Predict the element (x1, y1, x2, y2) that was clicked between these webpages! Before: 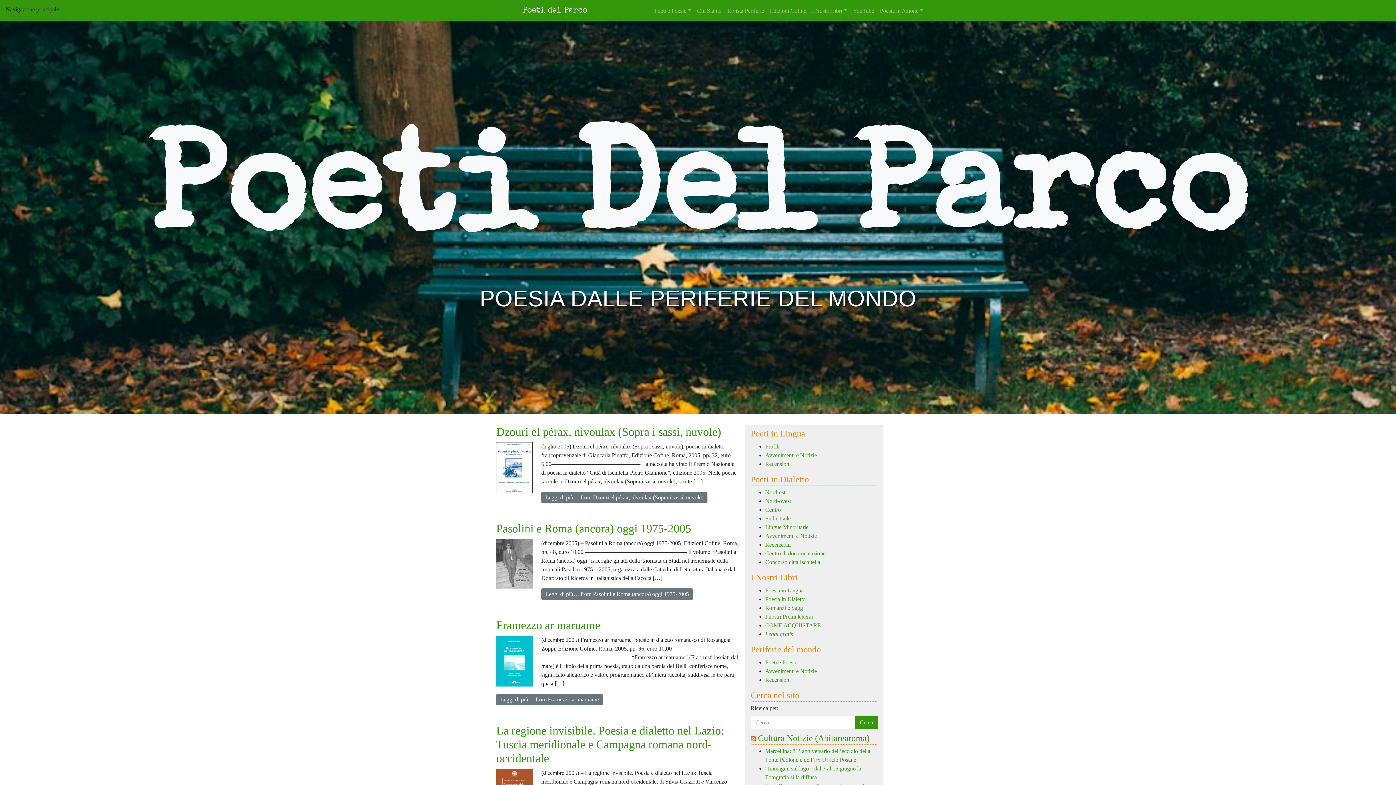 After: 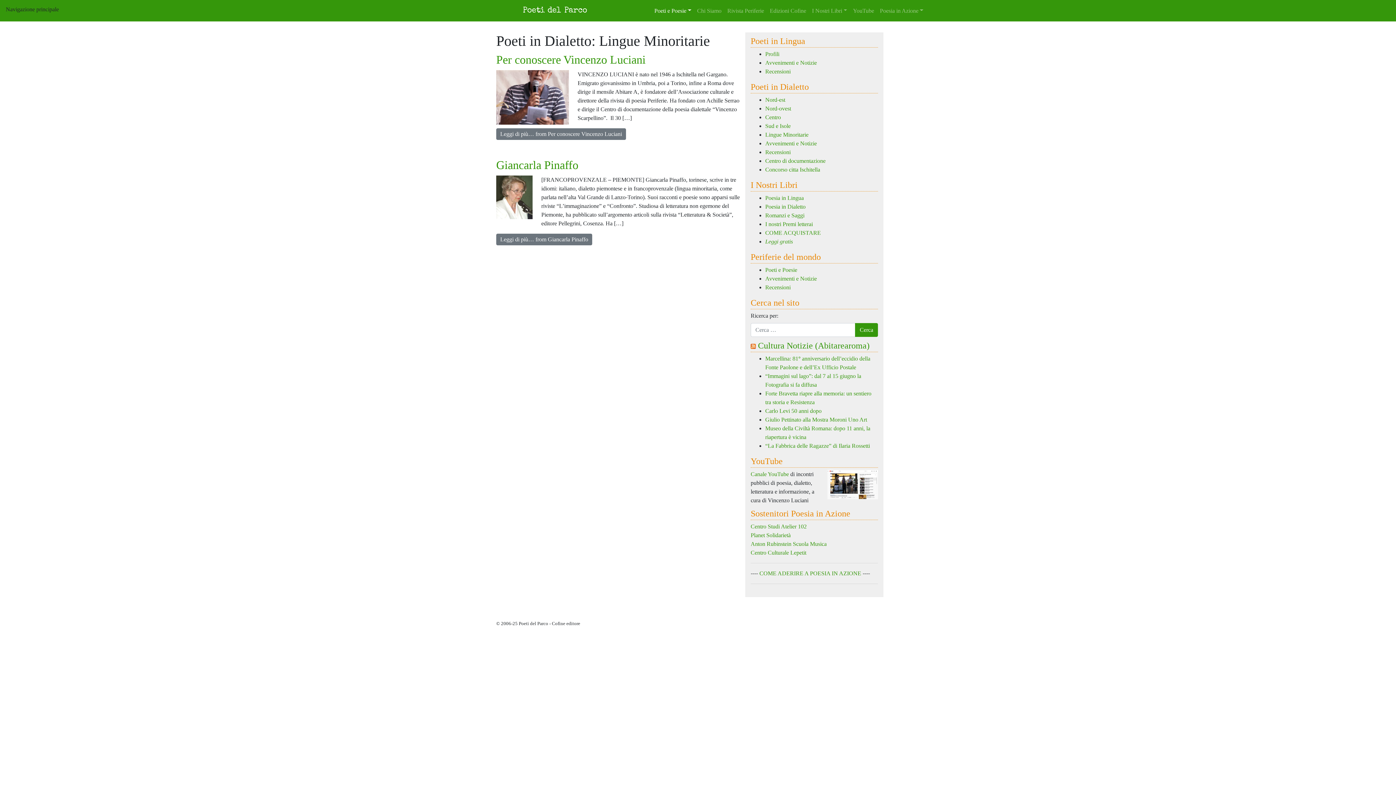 Action: label: Lingue Minoritarie bbox: (765, 524, 808, 530)